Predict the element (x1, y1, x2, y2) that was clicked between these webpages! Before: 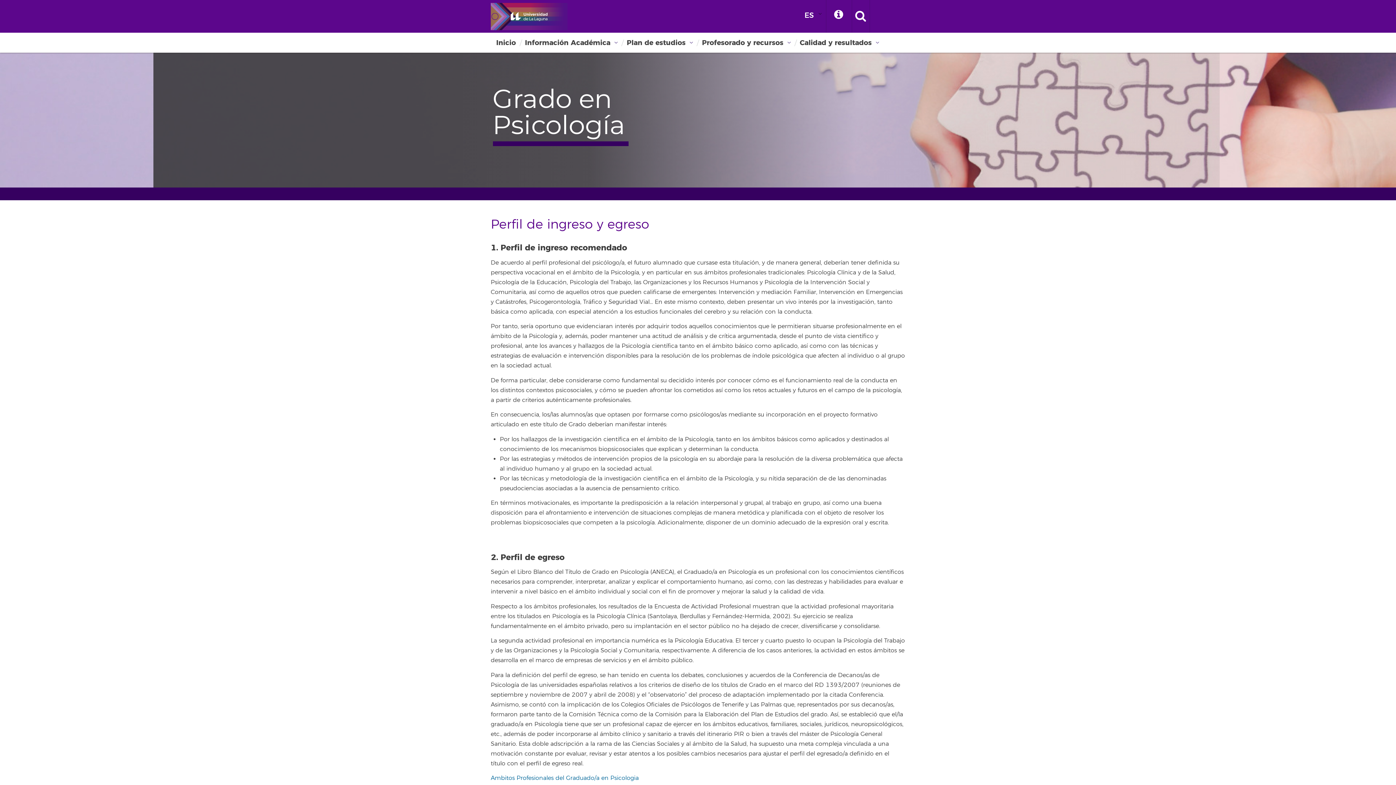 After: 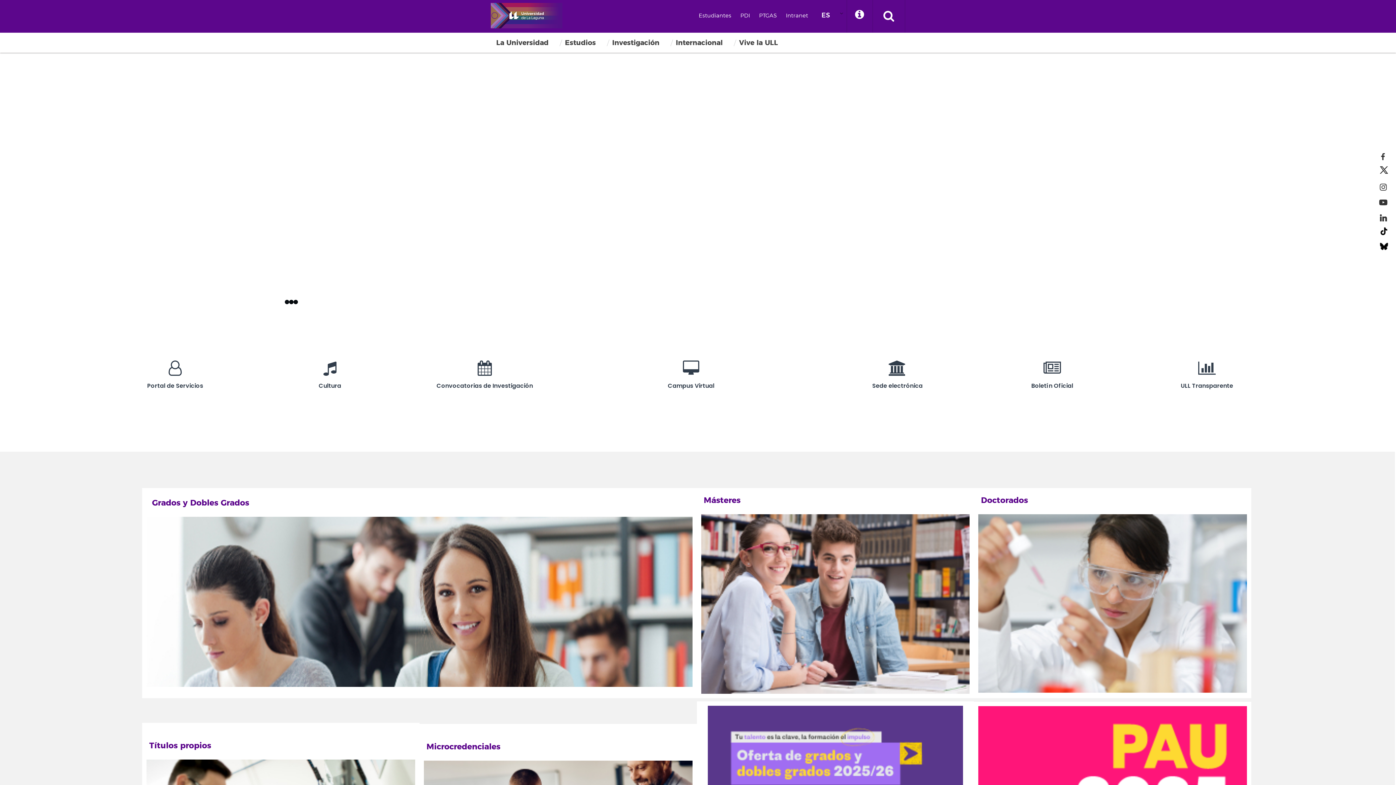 Action: label: Universidad de La Laguna bbox: (490, 2, 572, 30)